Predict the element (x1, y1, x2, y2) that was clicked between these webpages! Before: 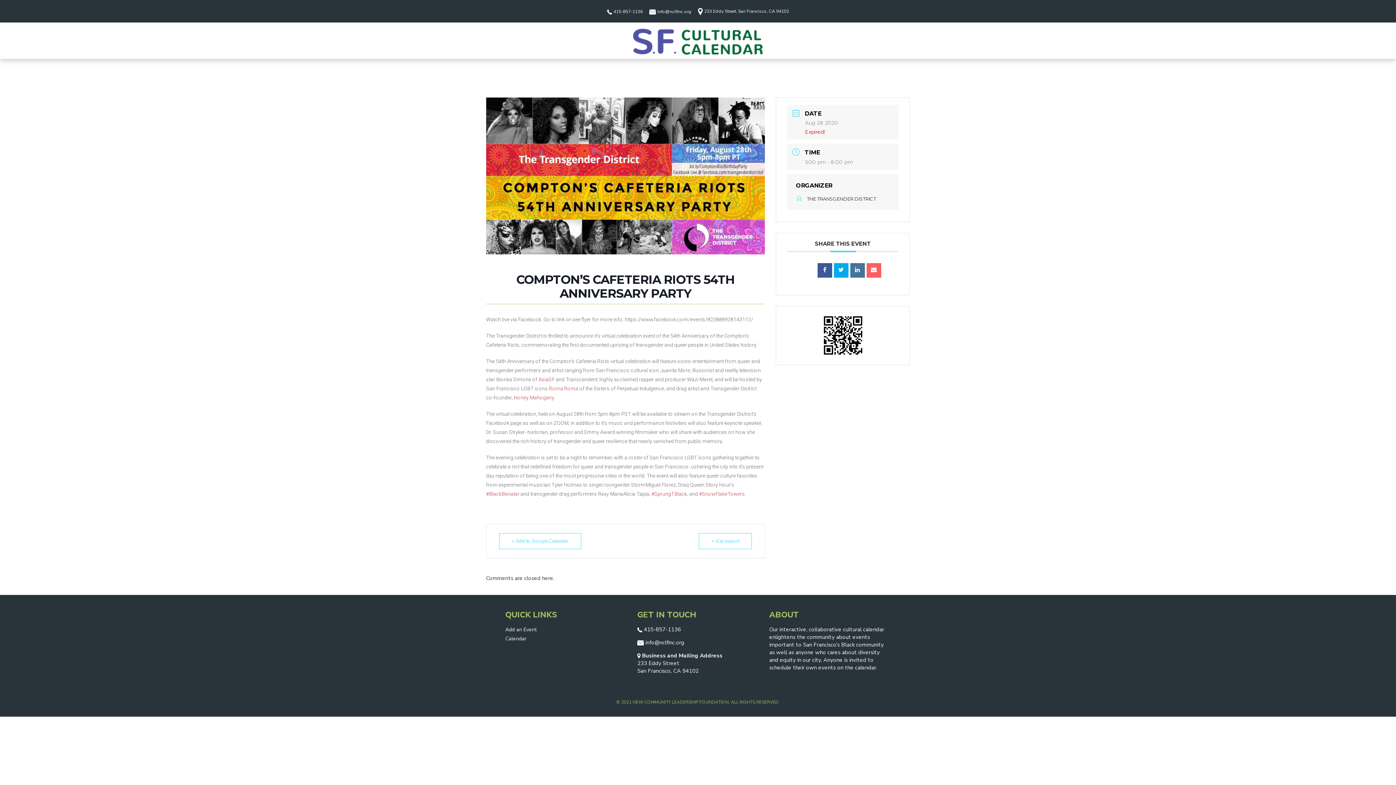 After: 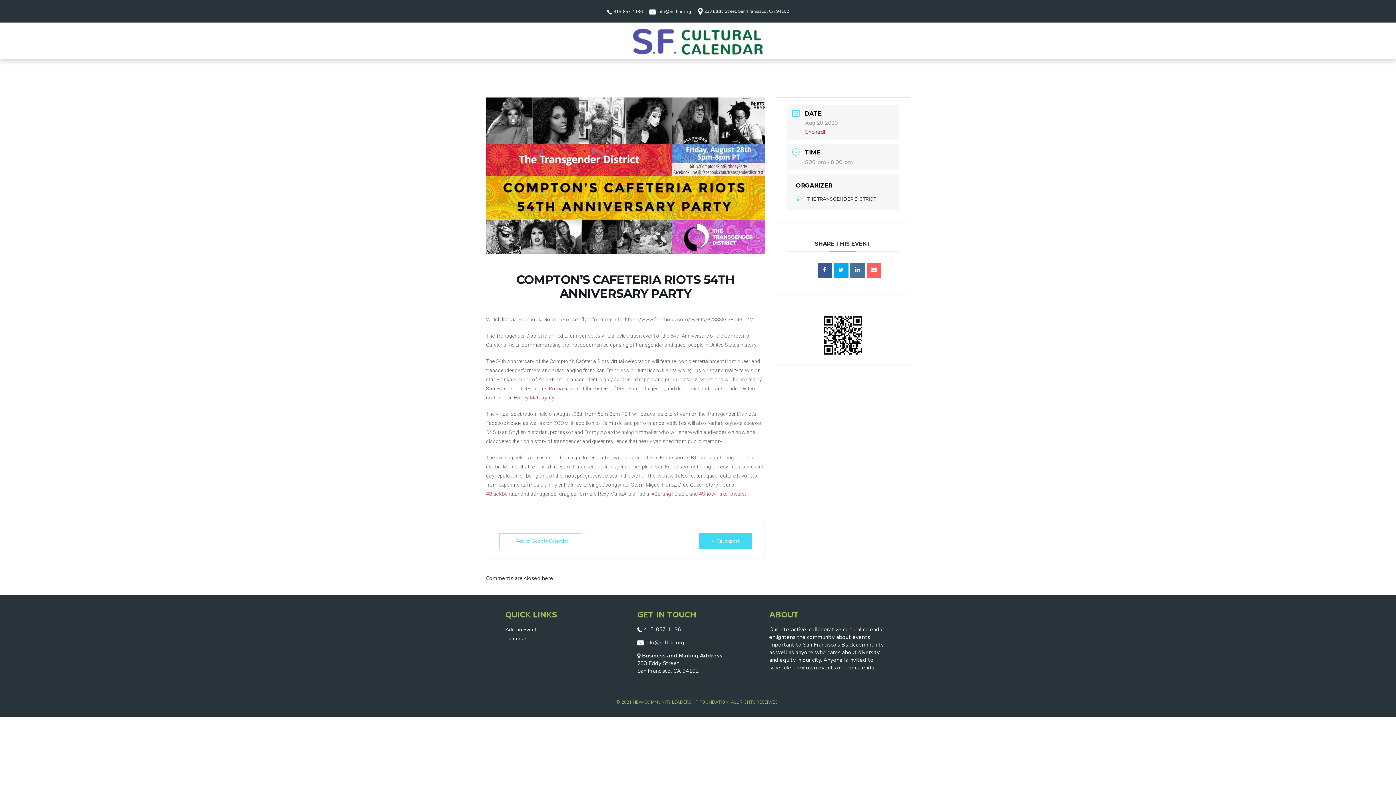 Action: label: + iCal export bbox: (698, 533, 752, 549)